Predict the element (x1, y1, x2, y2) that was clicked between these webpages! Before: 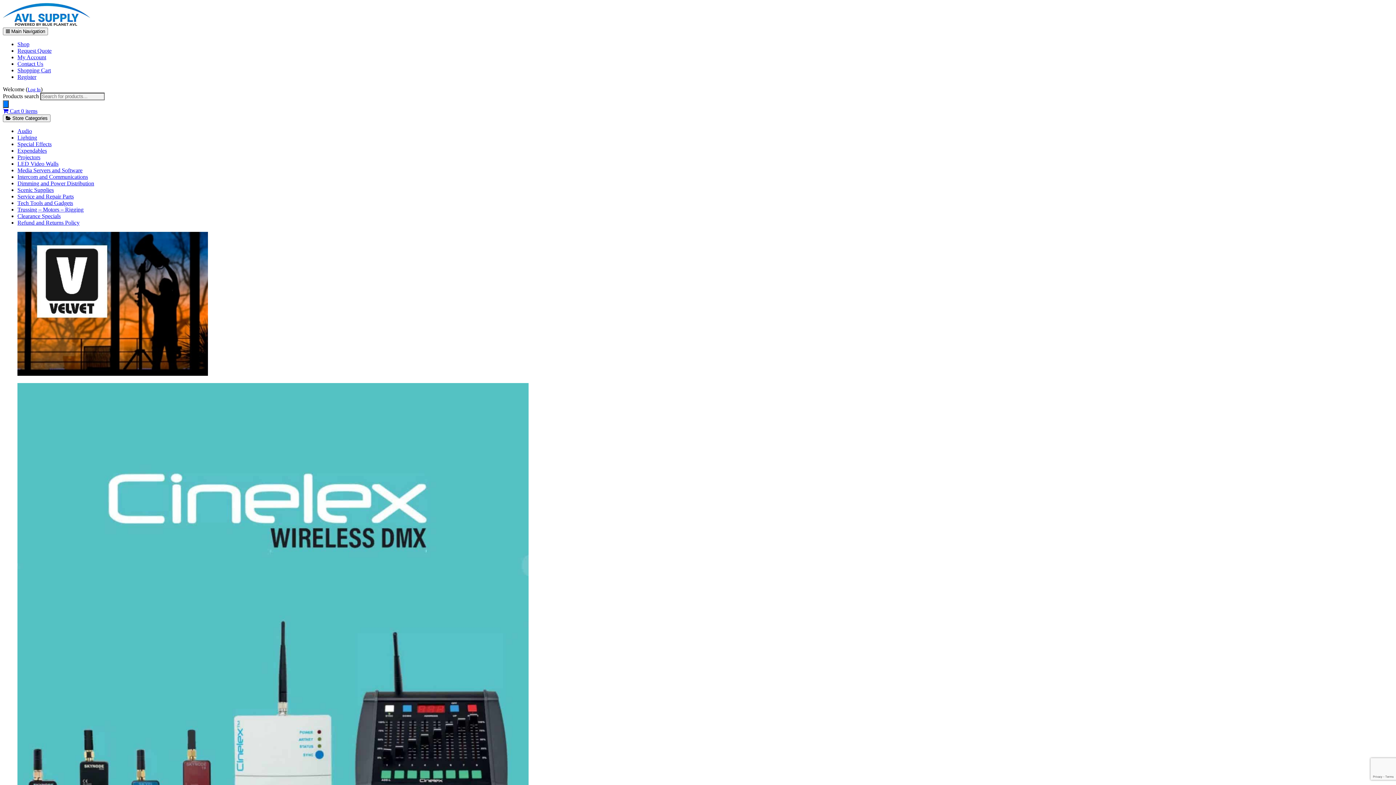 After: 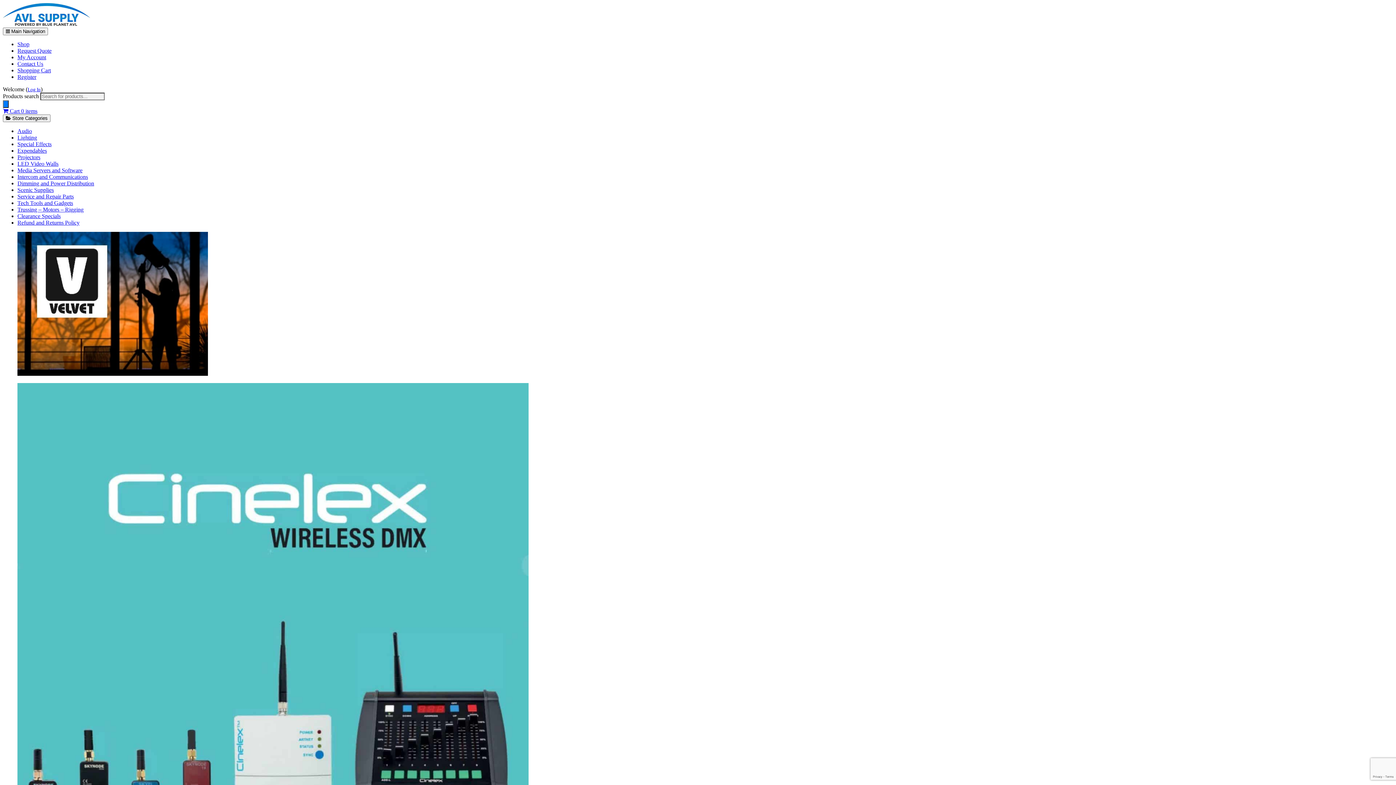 Action: label: Trussing – Motors – Rigging bbox: (17, 206, 83, 212)